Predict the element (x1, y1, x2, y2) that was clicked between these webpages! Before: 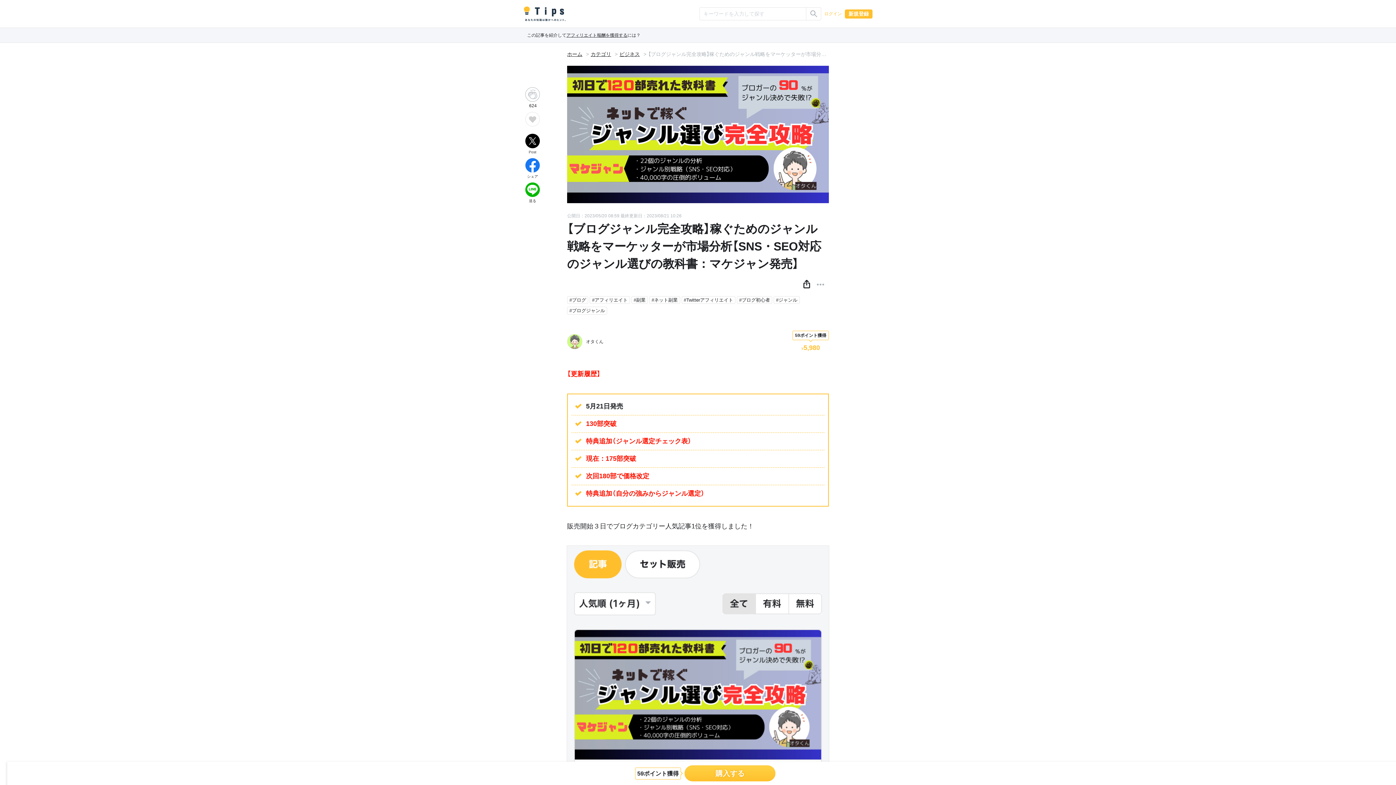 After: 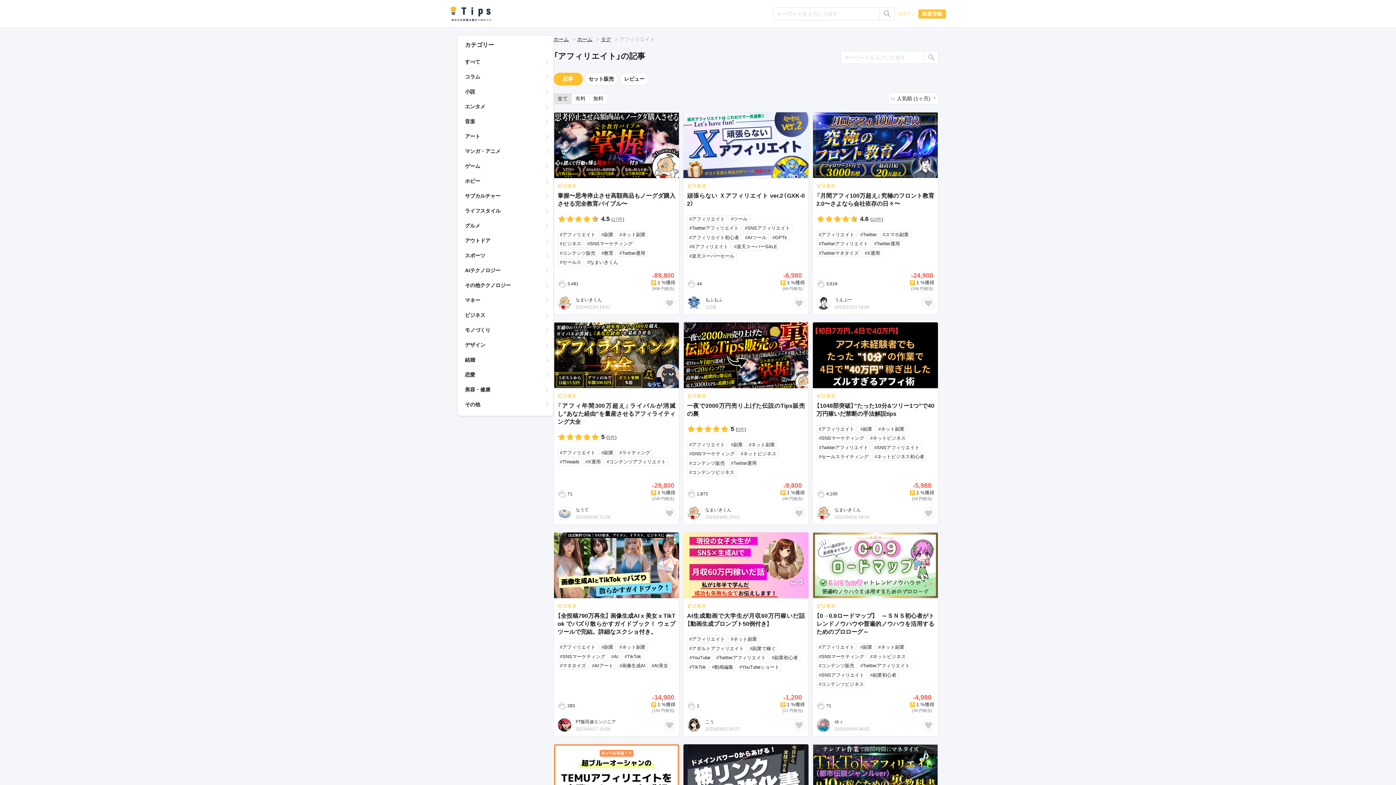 Action: label: #アフィリエイト bbox: (589, 294, 631, 305)